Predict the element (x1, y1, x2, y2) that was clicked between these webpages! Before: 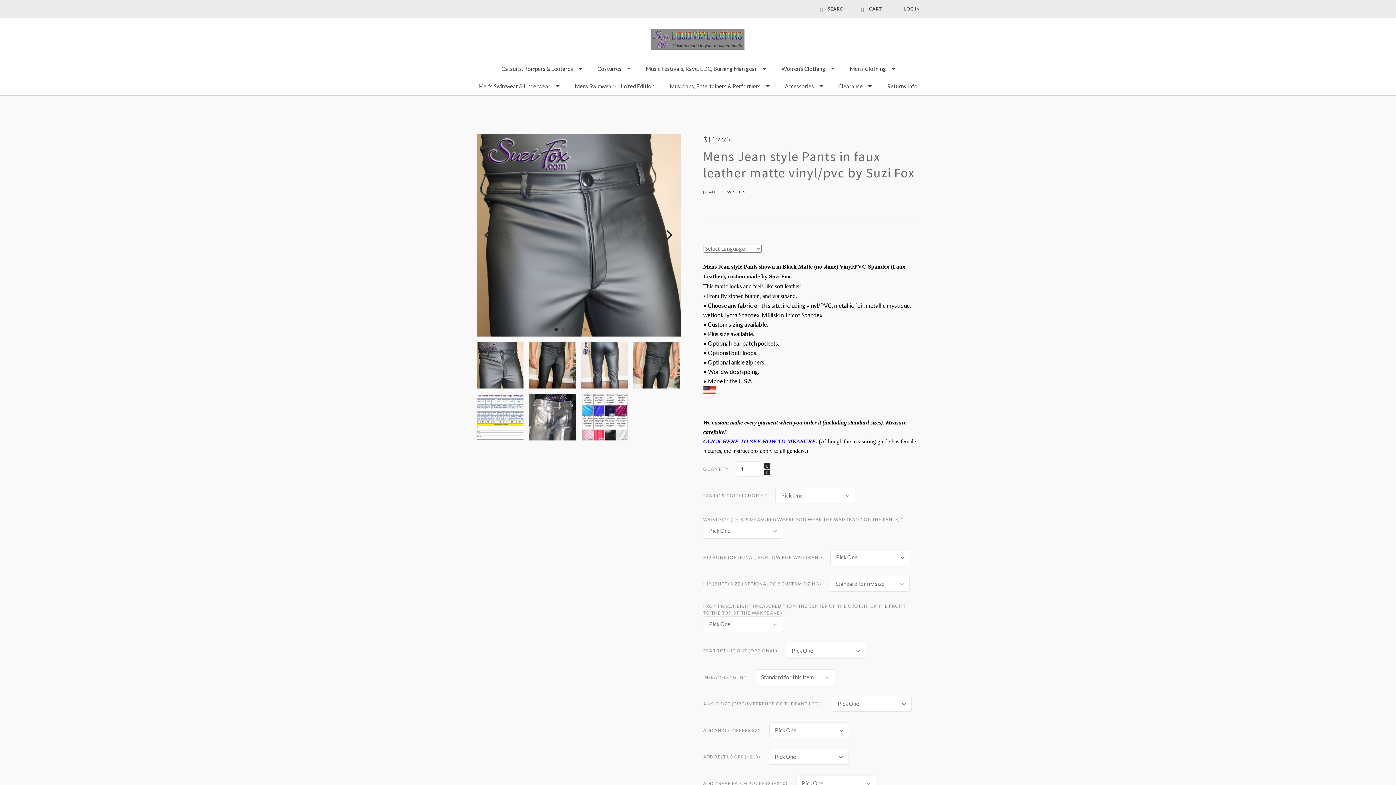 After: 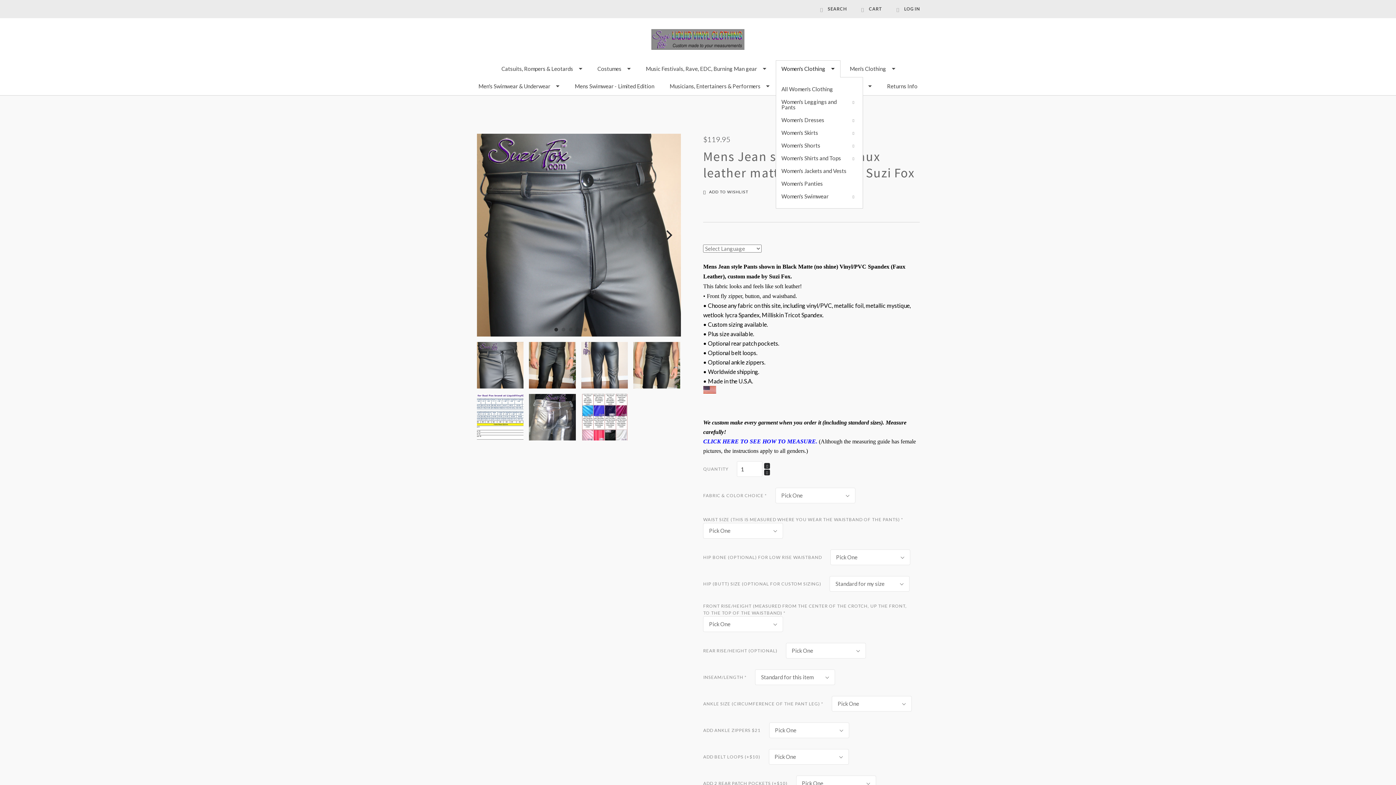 Action: bbox: (776, 60, 840, 77) label: Women's Clothing